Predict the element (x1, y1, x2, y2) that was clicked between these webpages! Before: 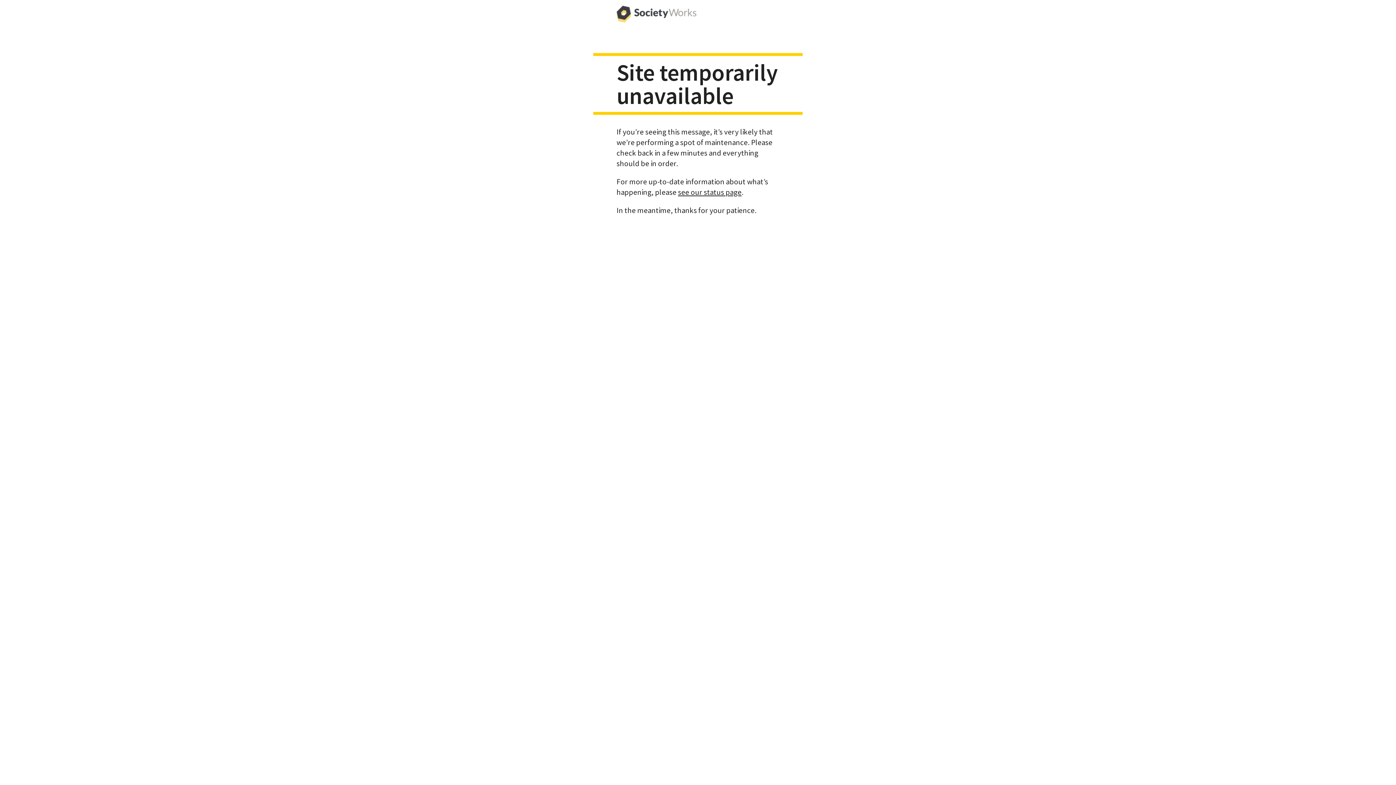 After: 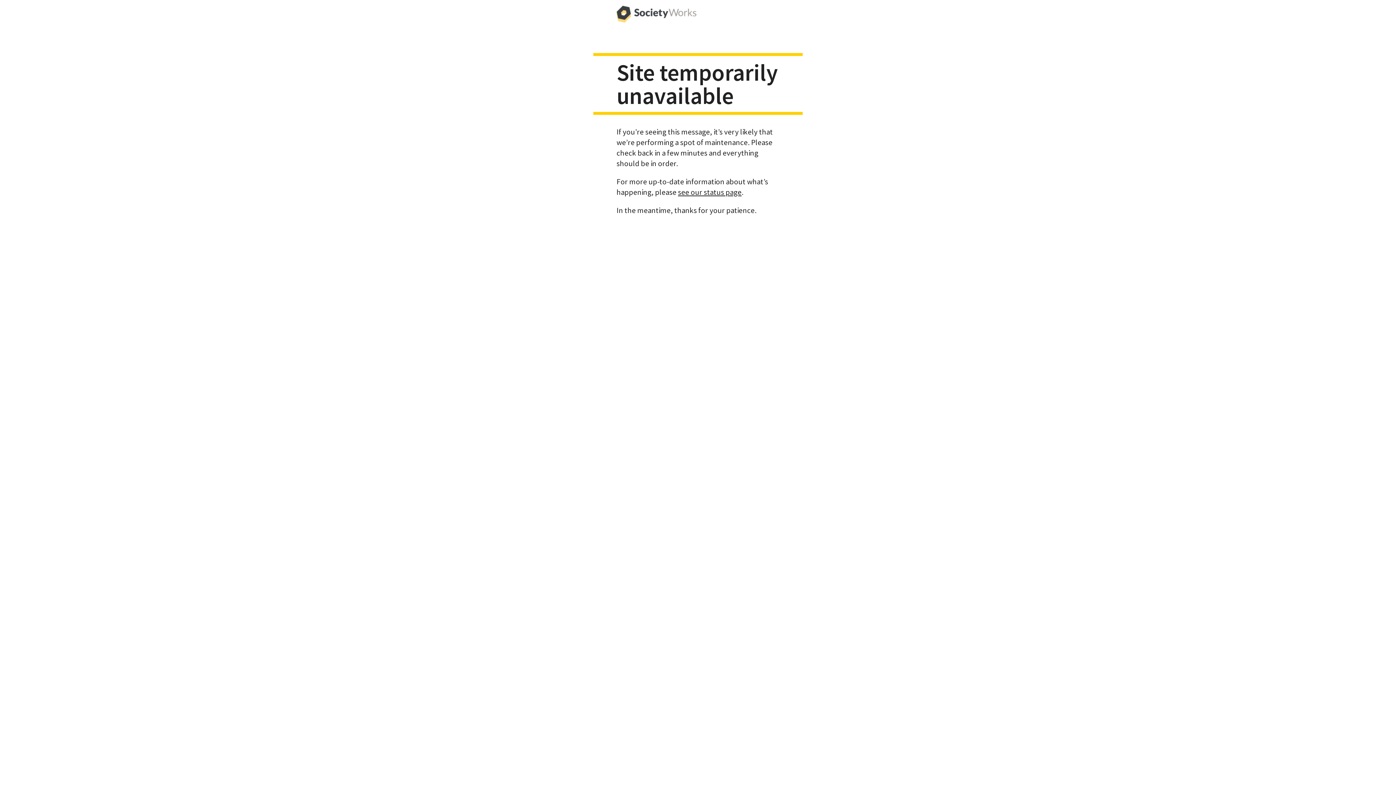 Action: bbox: (616, 0, 696, 29)